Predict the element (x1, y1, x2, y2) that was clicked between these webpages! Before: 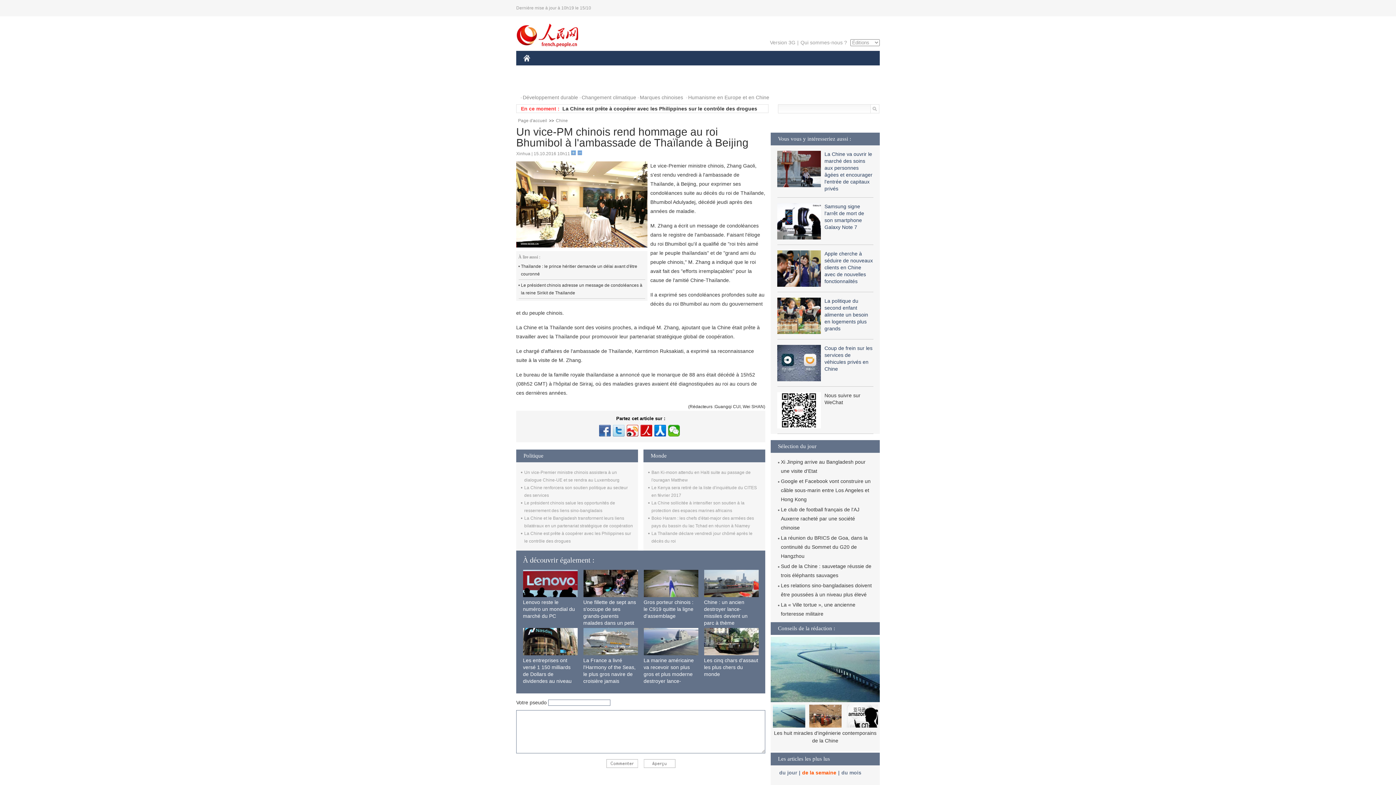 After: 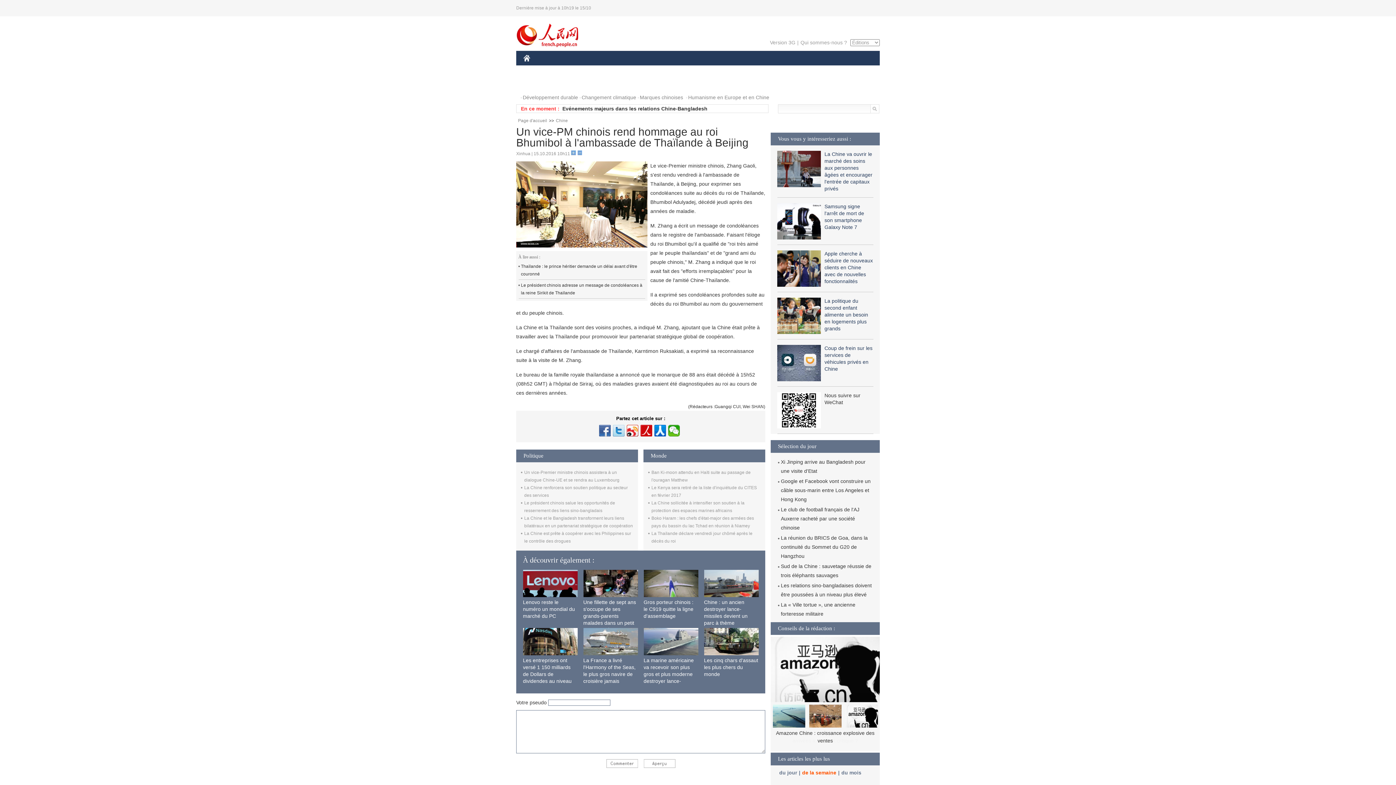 Action: bbox: (643, 628, 698, 655)